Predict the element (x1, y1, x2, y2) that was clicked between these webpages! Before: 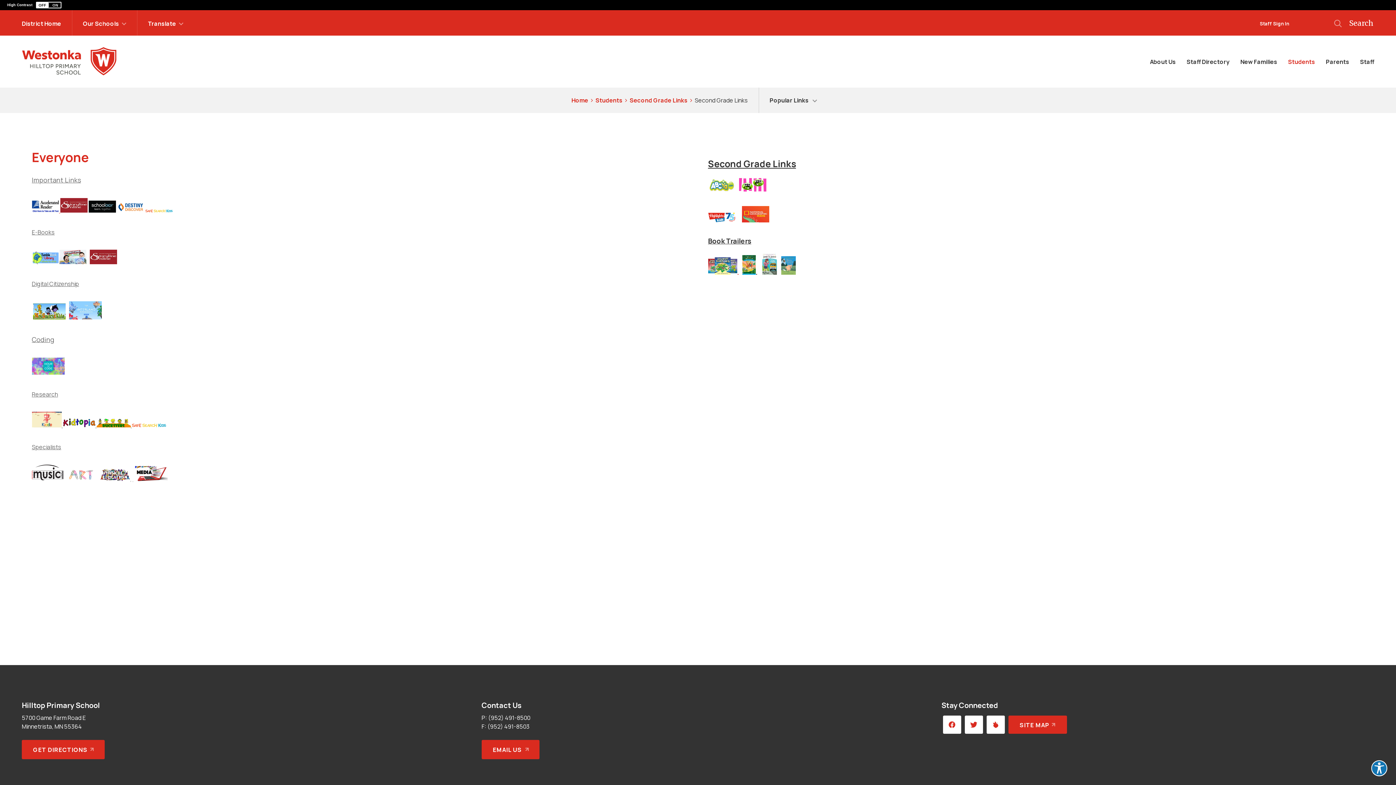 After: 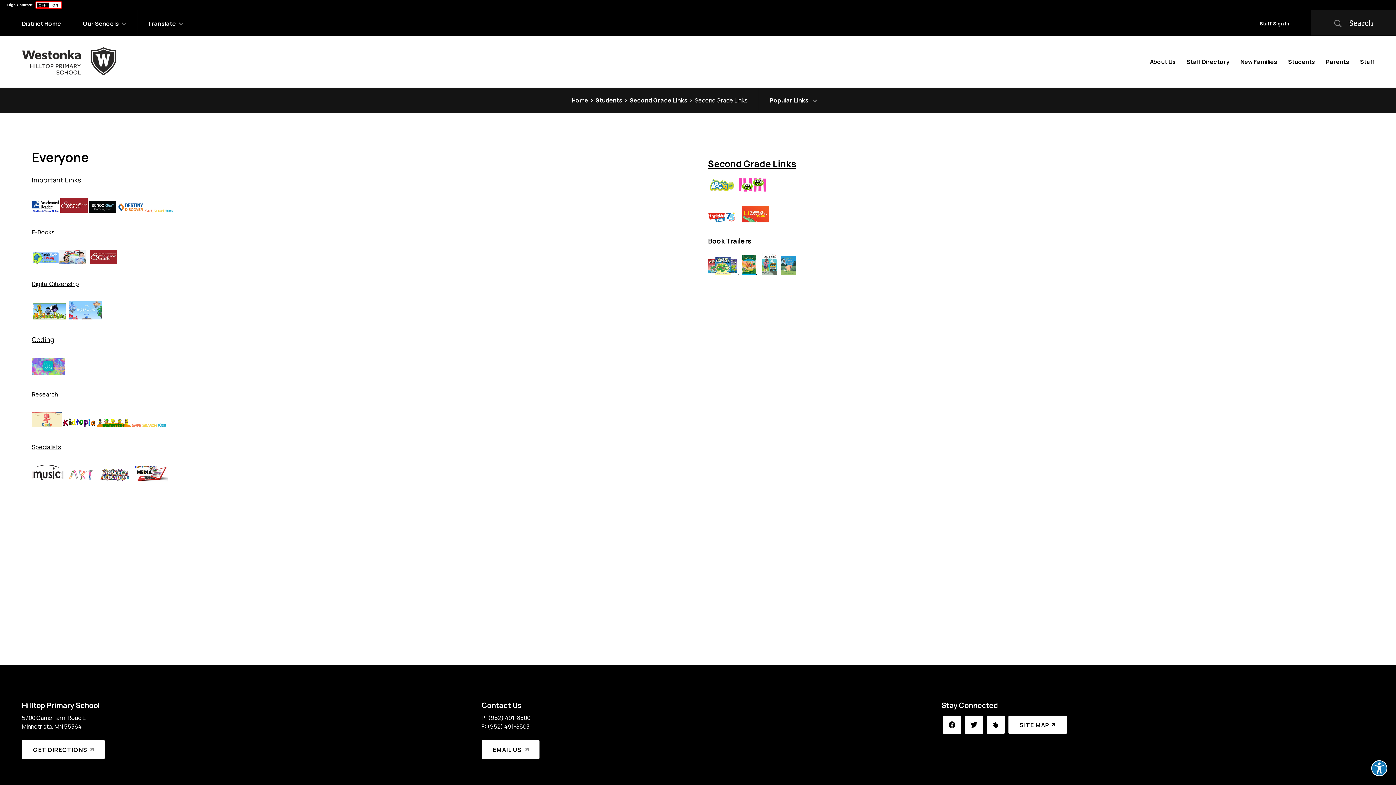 Action: label: Turn On High Contrast bbox: (36, 1, 61, 8)